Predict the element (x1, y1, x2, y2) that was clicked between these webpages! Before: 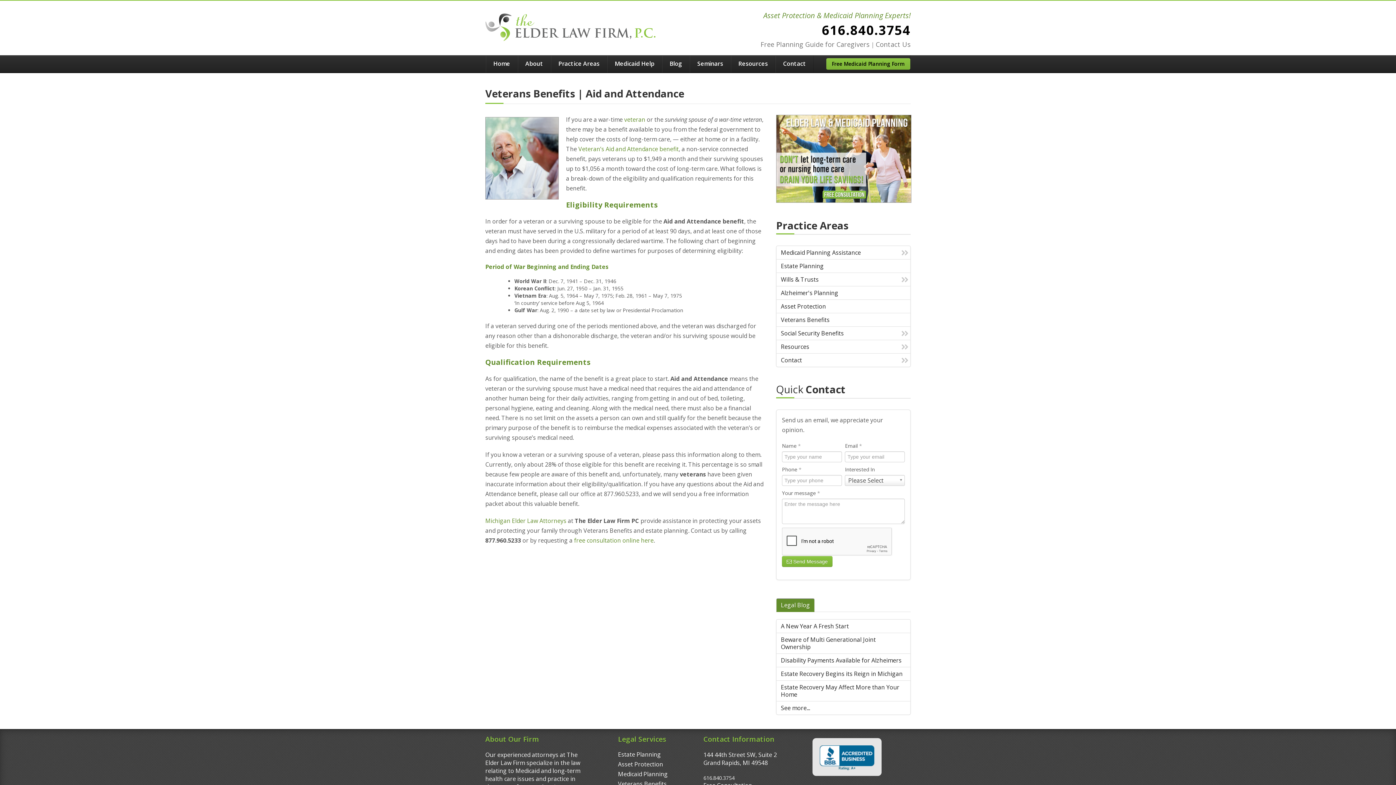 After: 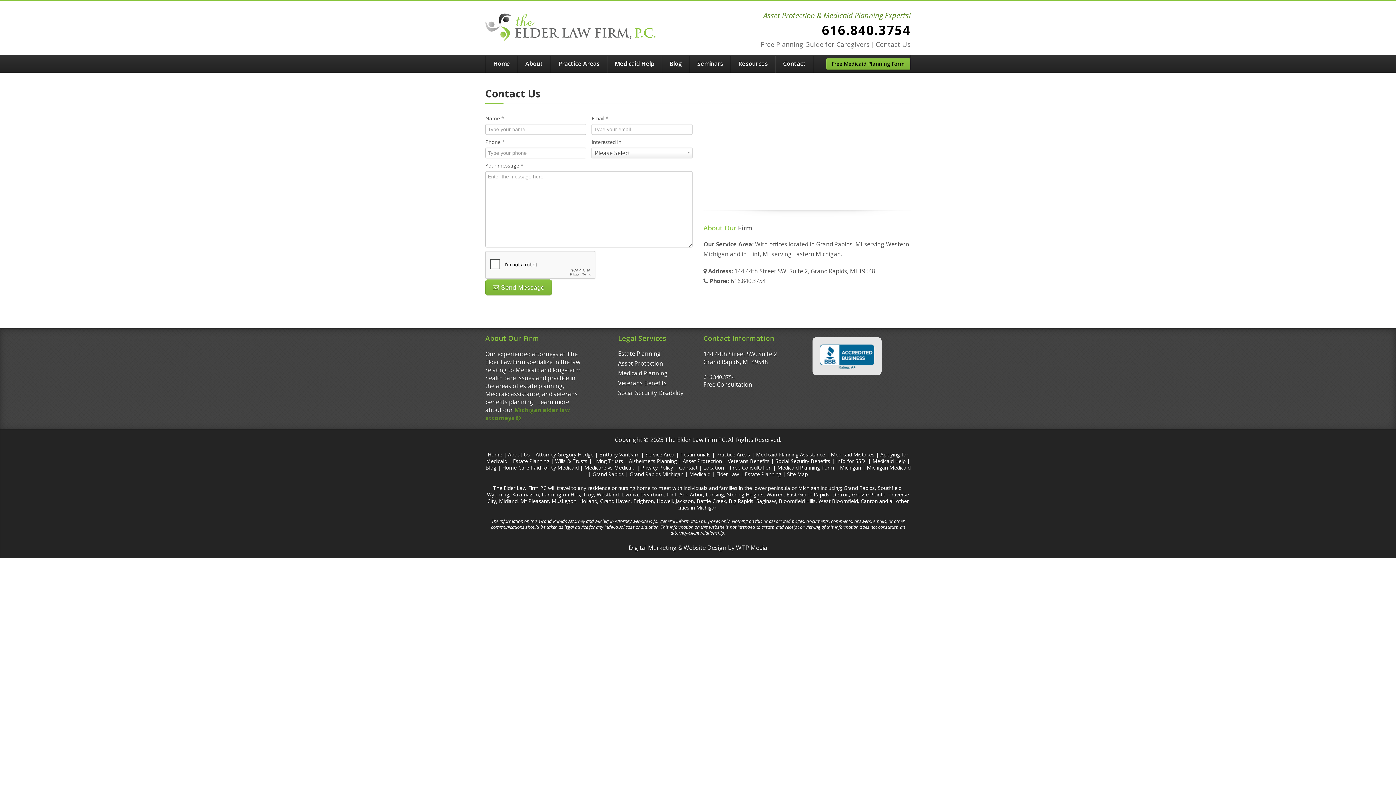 Action: bbox: (574, 536, 653, 544) label: free consultation online here